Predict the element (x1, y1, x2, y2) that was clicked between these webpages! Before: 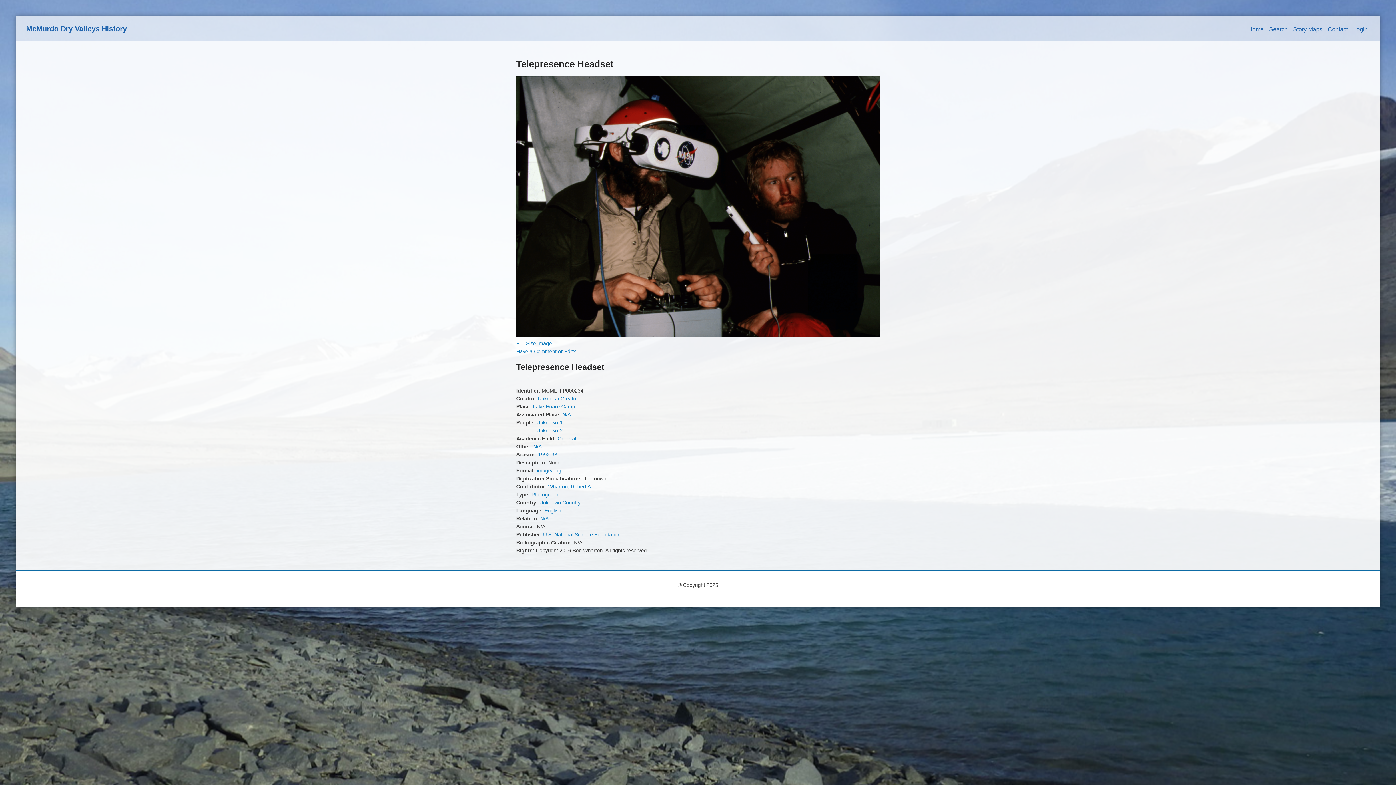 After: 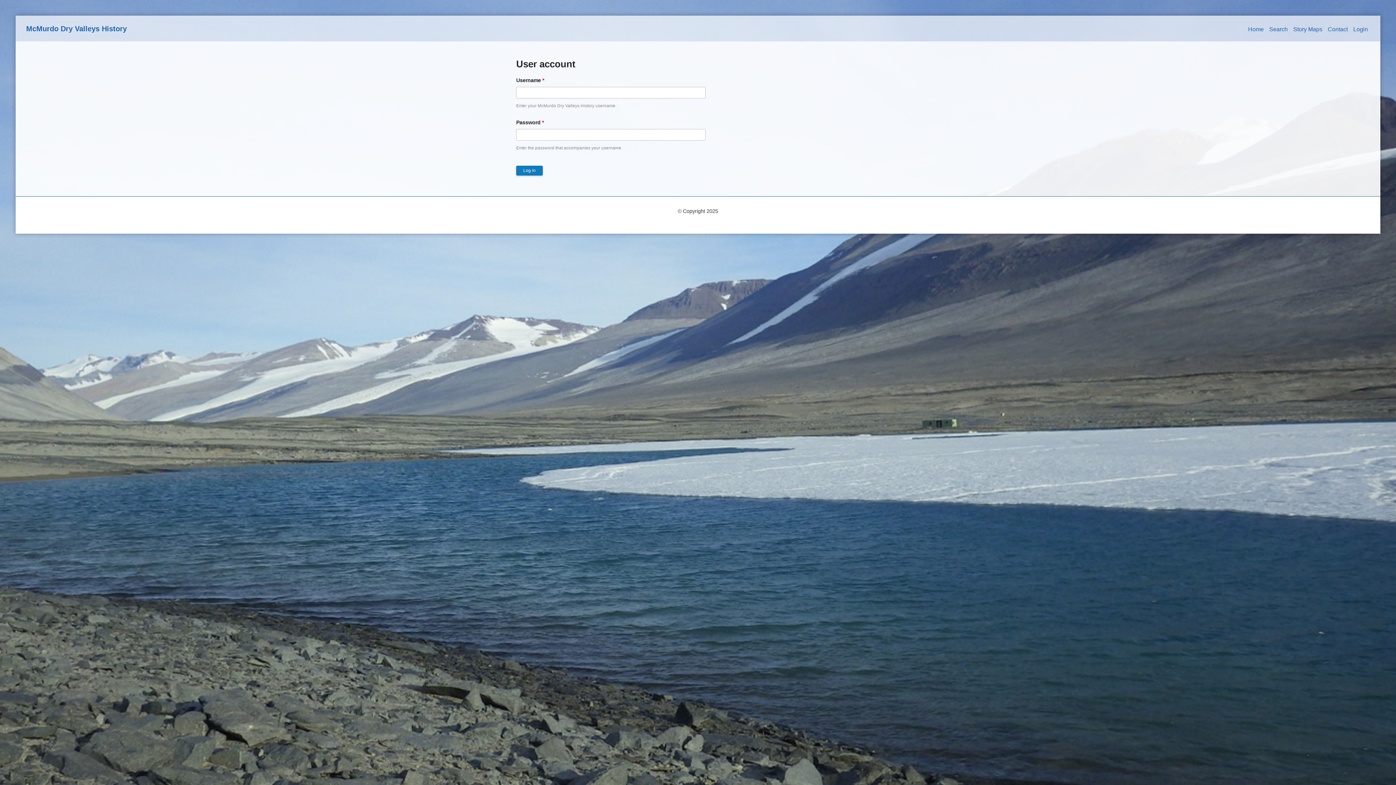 Action: bbox: (1351, 25, 1370, 33) label: Login